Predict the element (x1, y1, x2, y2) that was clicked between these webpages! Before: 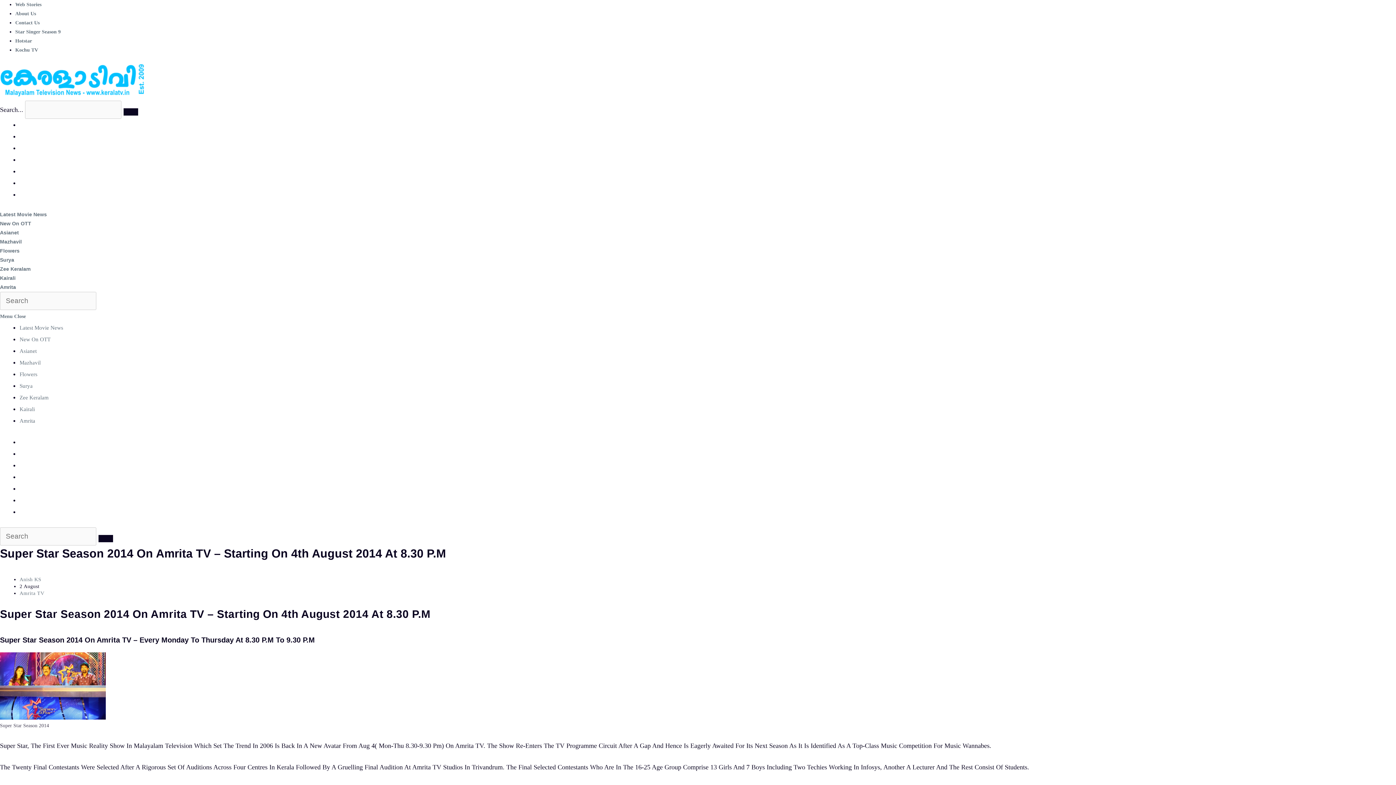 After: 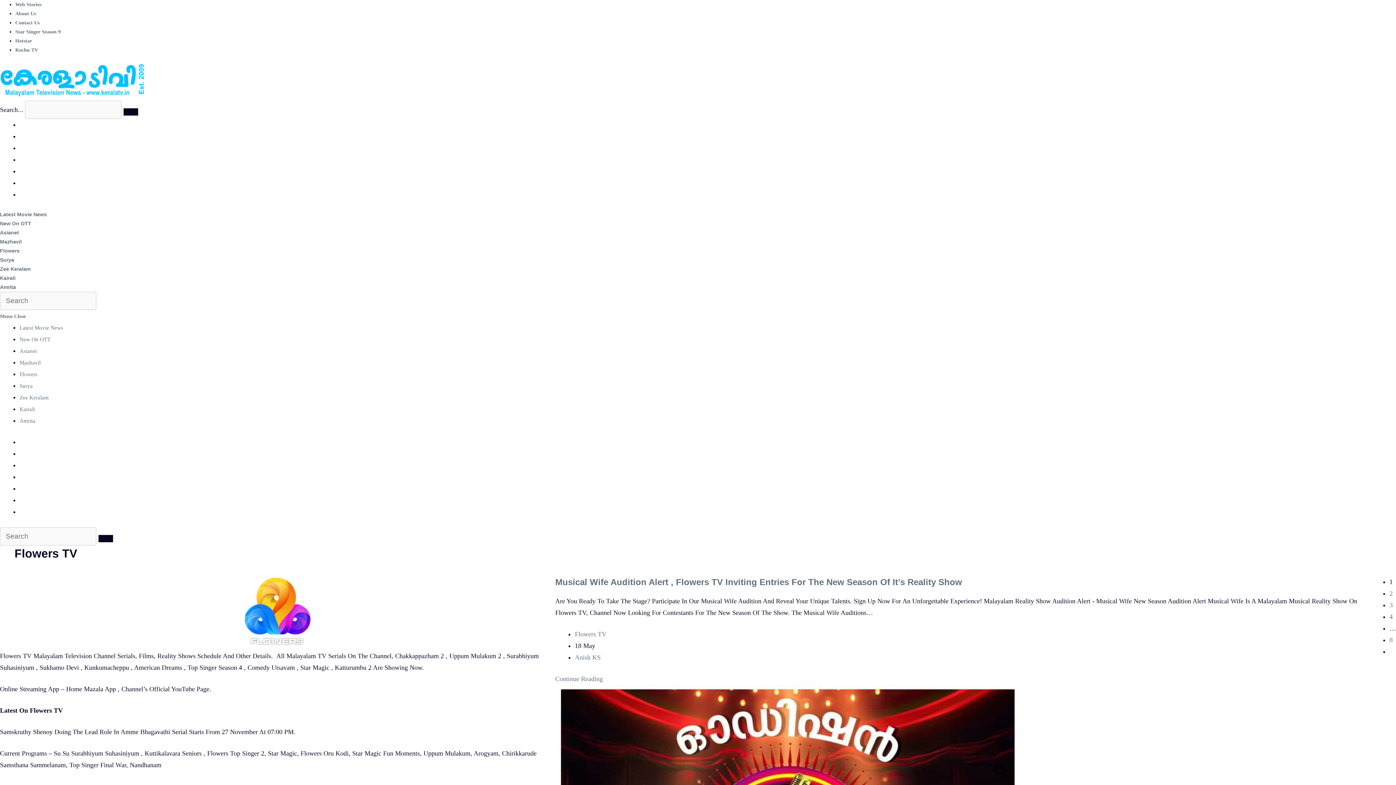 Action: bbox: (0, 246, 1396, 255) label: Flowers